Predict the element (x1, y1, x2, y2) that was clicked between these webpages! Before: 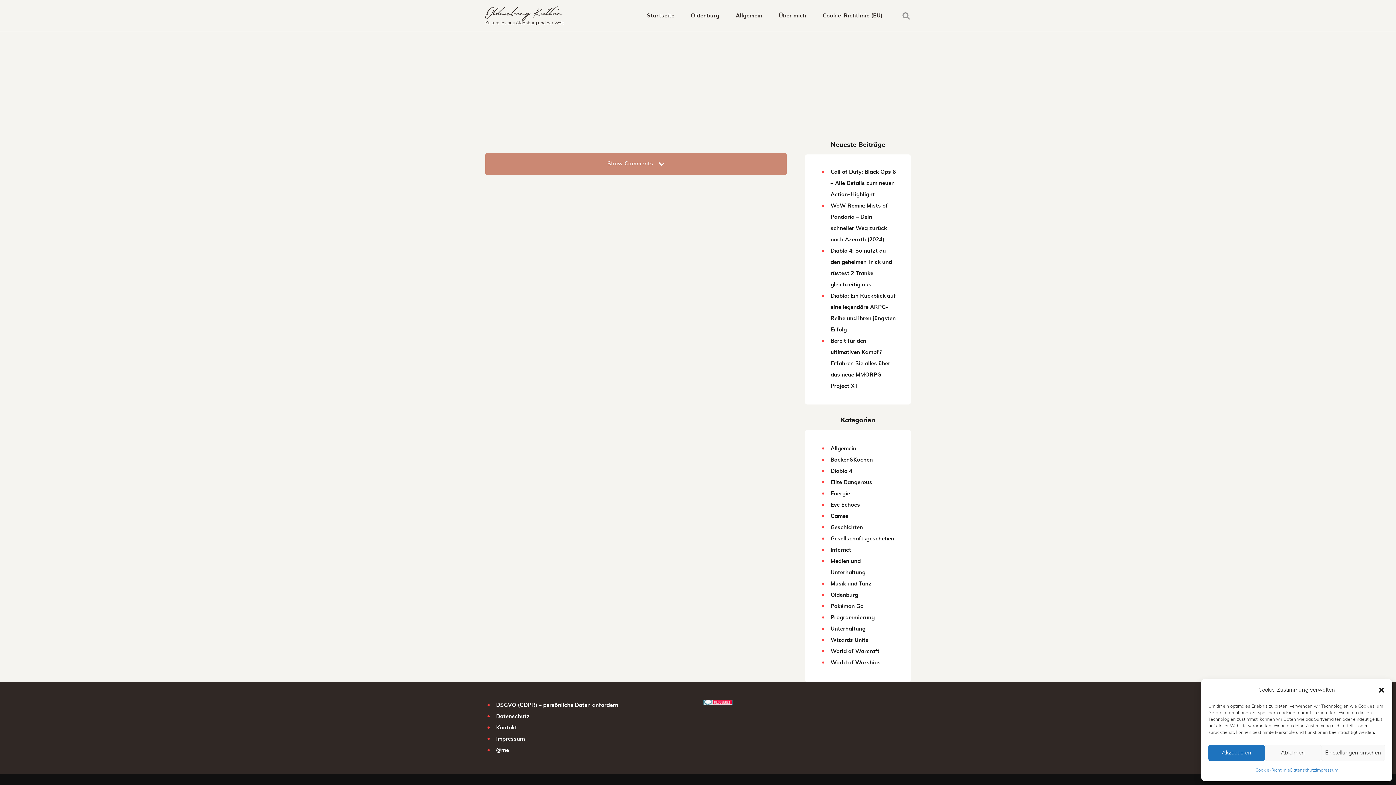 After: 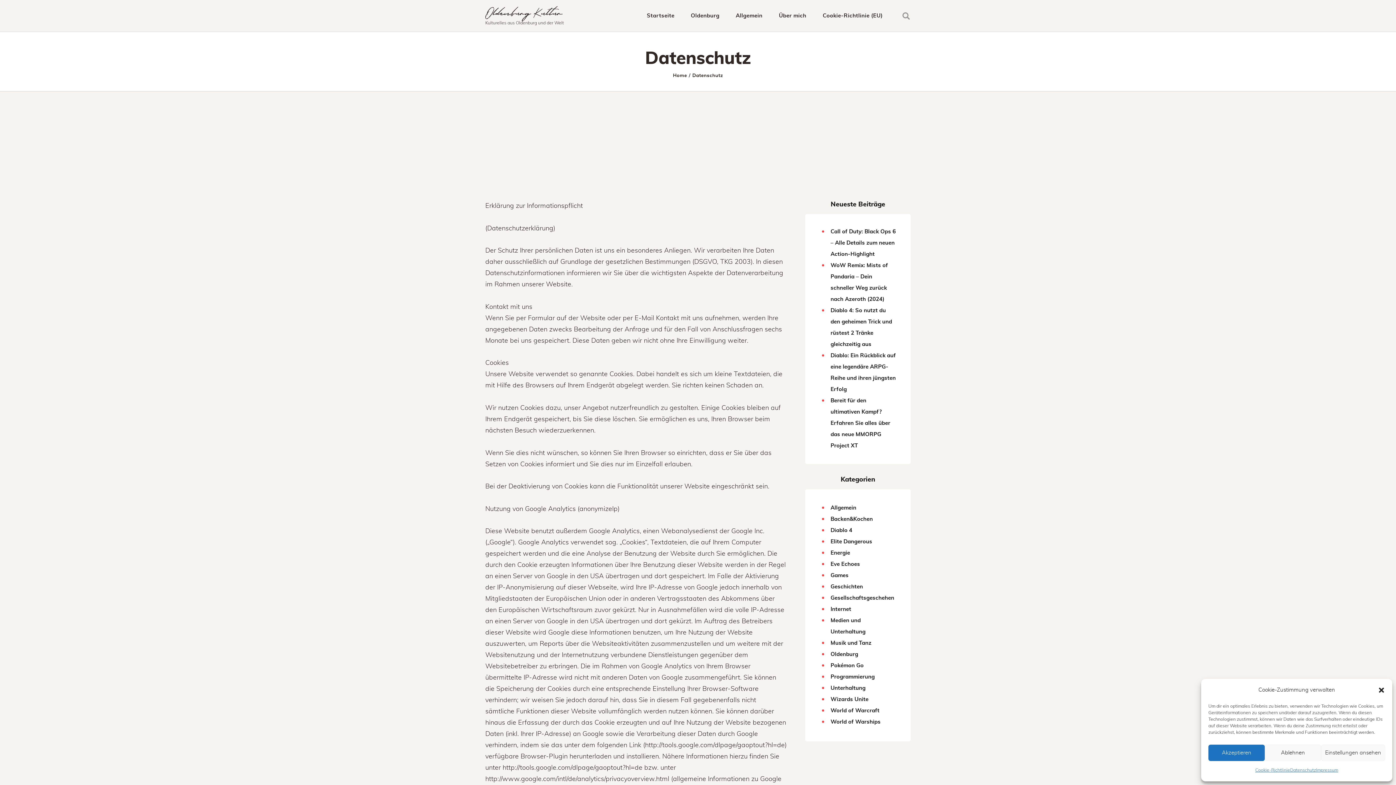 Action: label: Datenschutz bbox: (1290, 765, 1316, 776)